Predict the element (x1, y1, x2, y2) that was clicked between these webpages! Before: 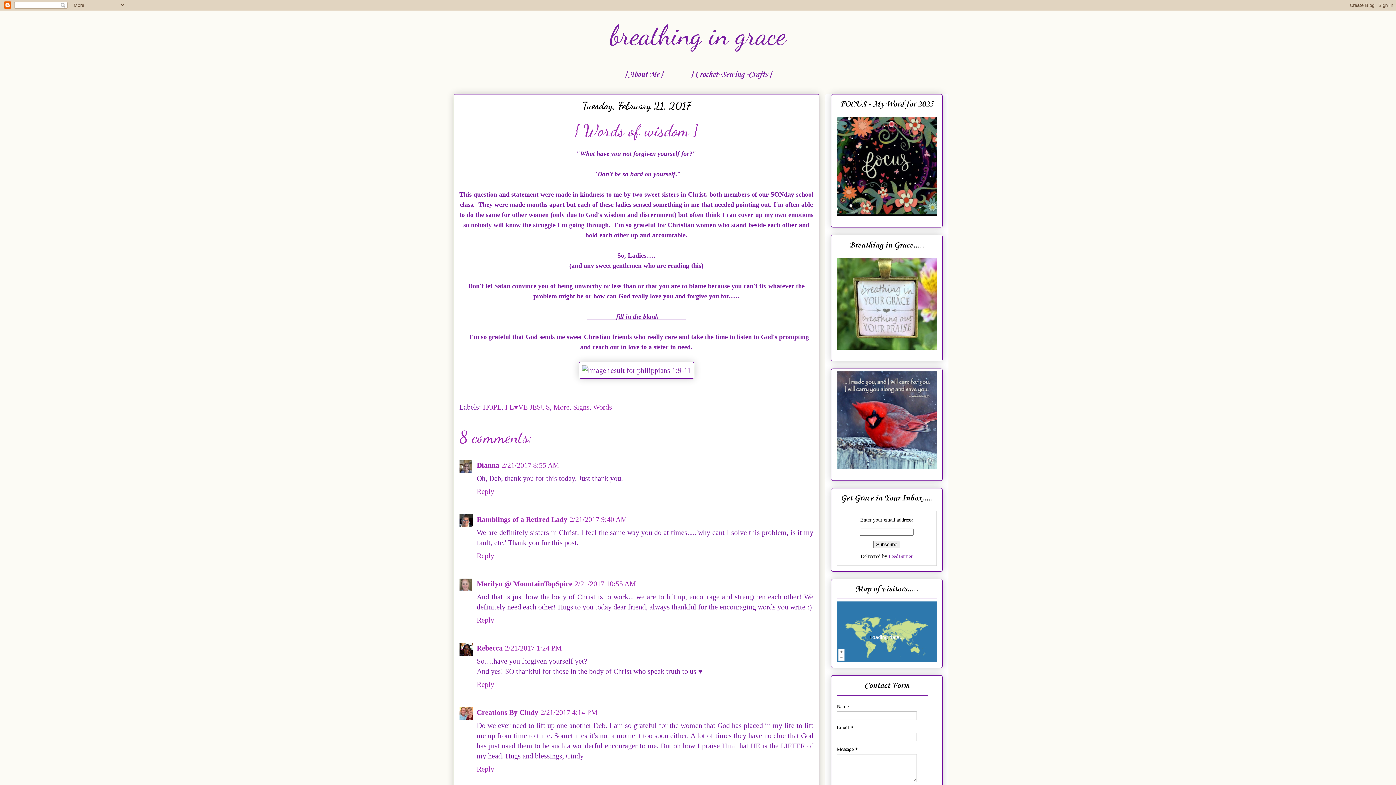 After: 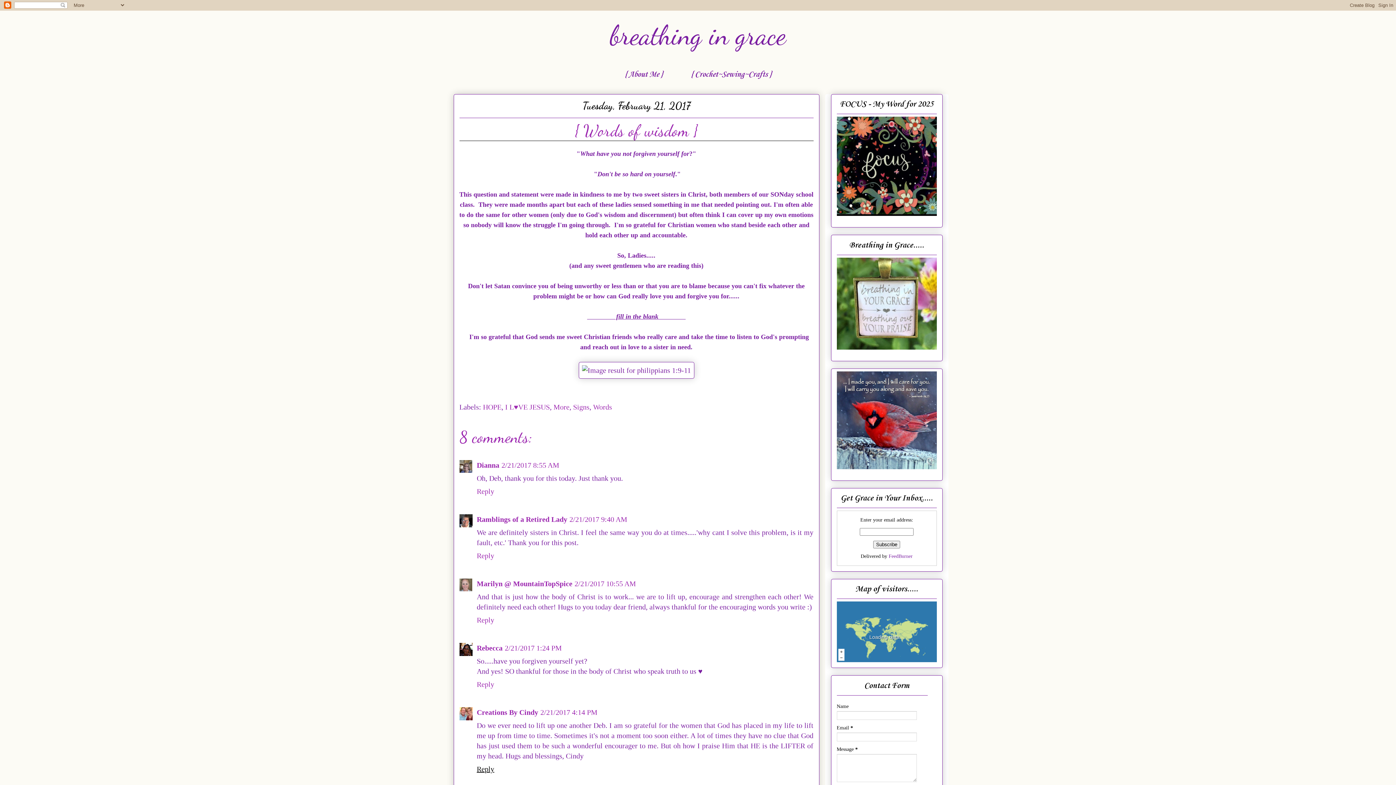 Action: label: Reply bbox: (476, 763, 496, 773)